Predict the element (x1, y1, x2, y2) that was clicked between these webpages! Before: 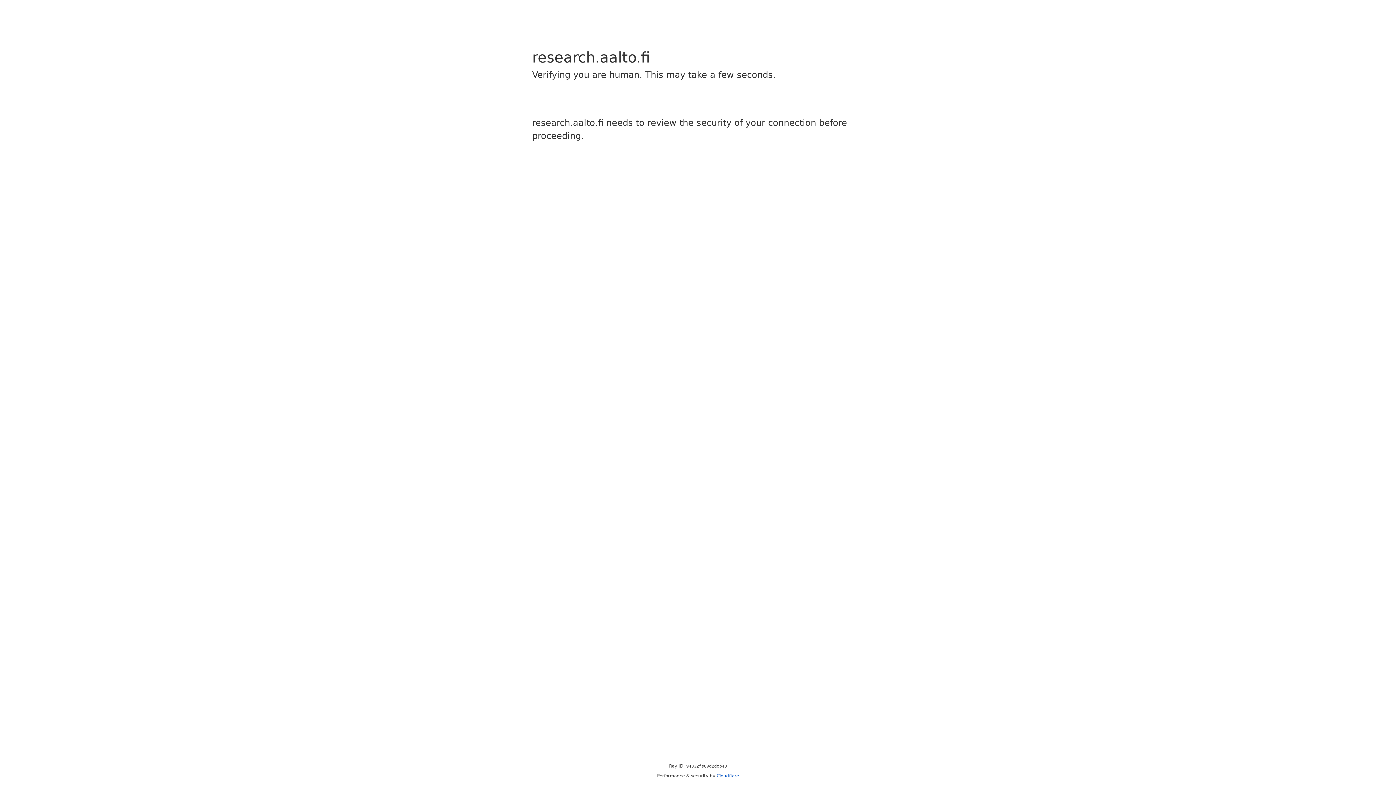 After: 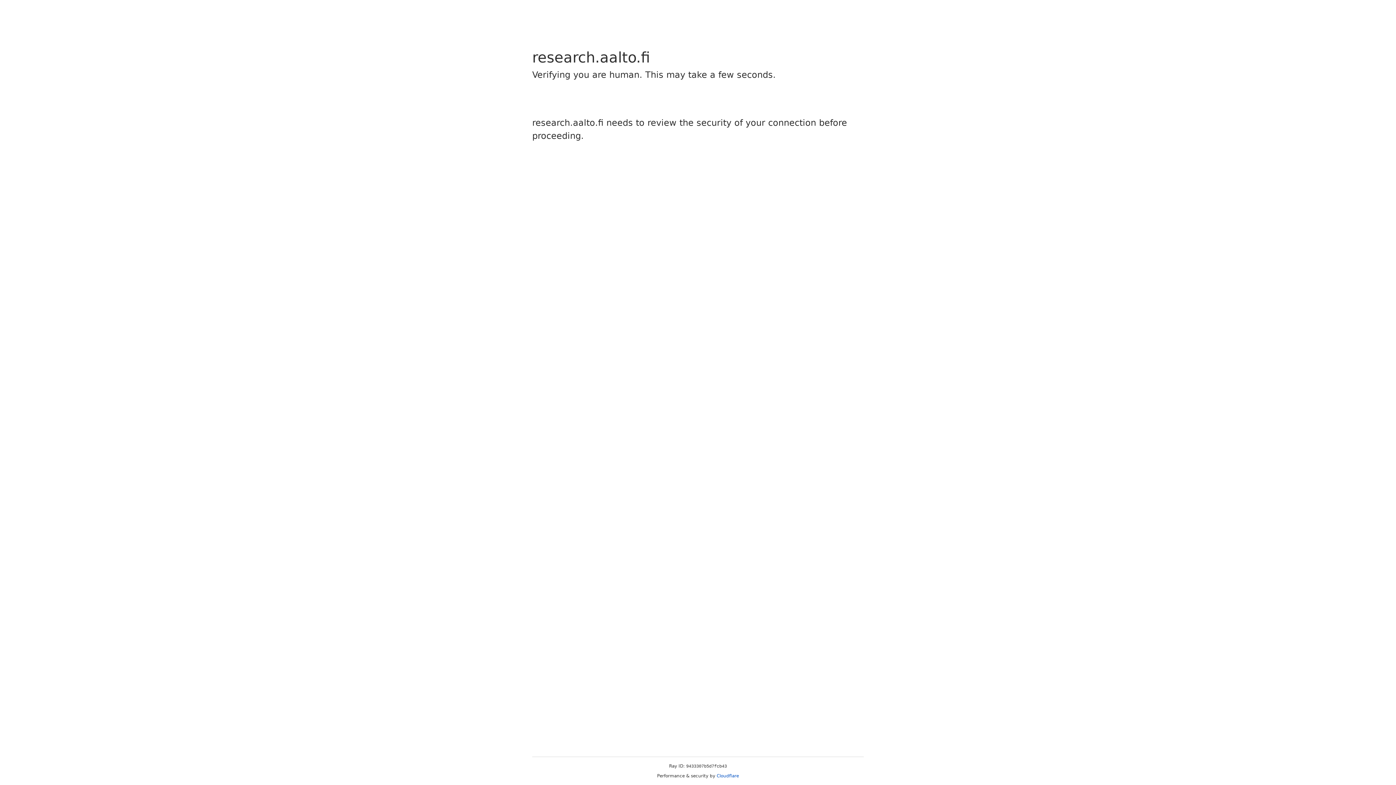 Action: bbox: (716, 773, 739, 778) label: Cloudflare